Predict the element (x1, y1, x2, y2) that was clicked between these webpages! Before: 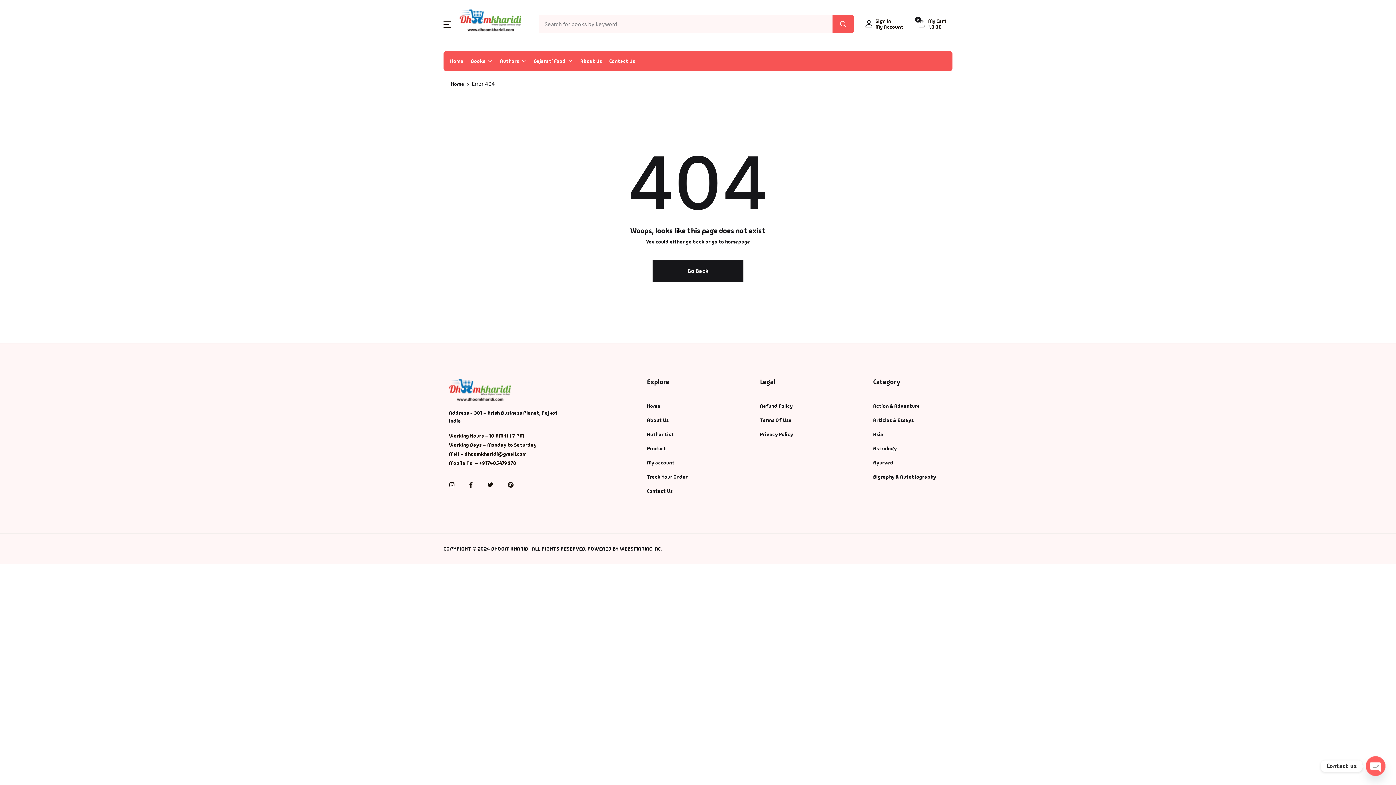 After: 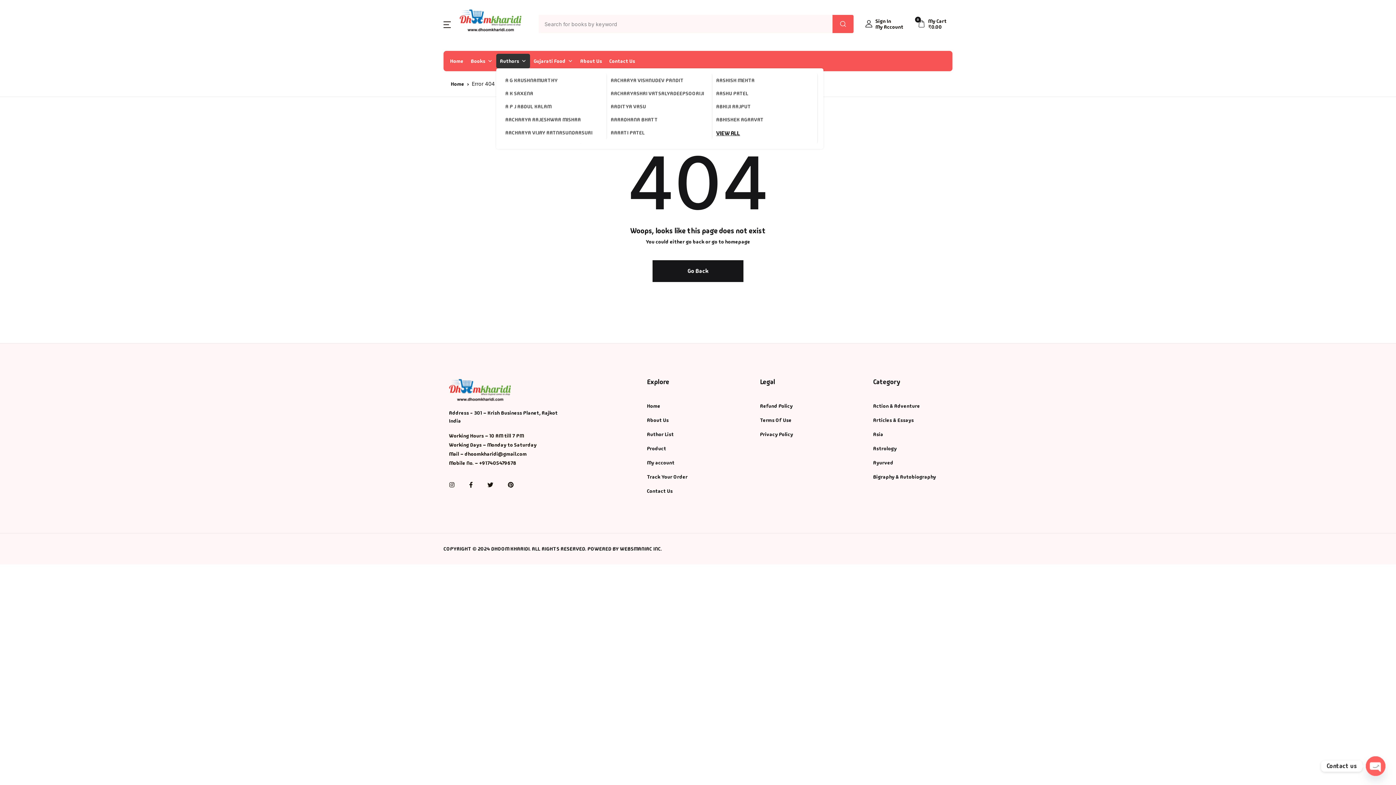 Action: label: Authors bbox: (496, 53, 530, 68)